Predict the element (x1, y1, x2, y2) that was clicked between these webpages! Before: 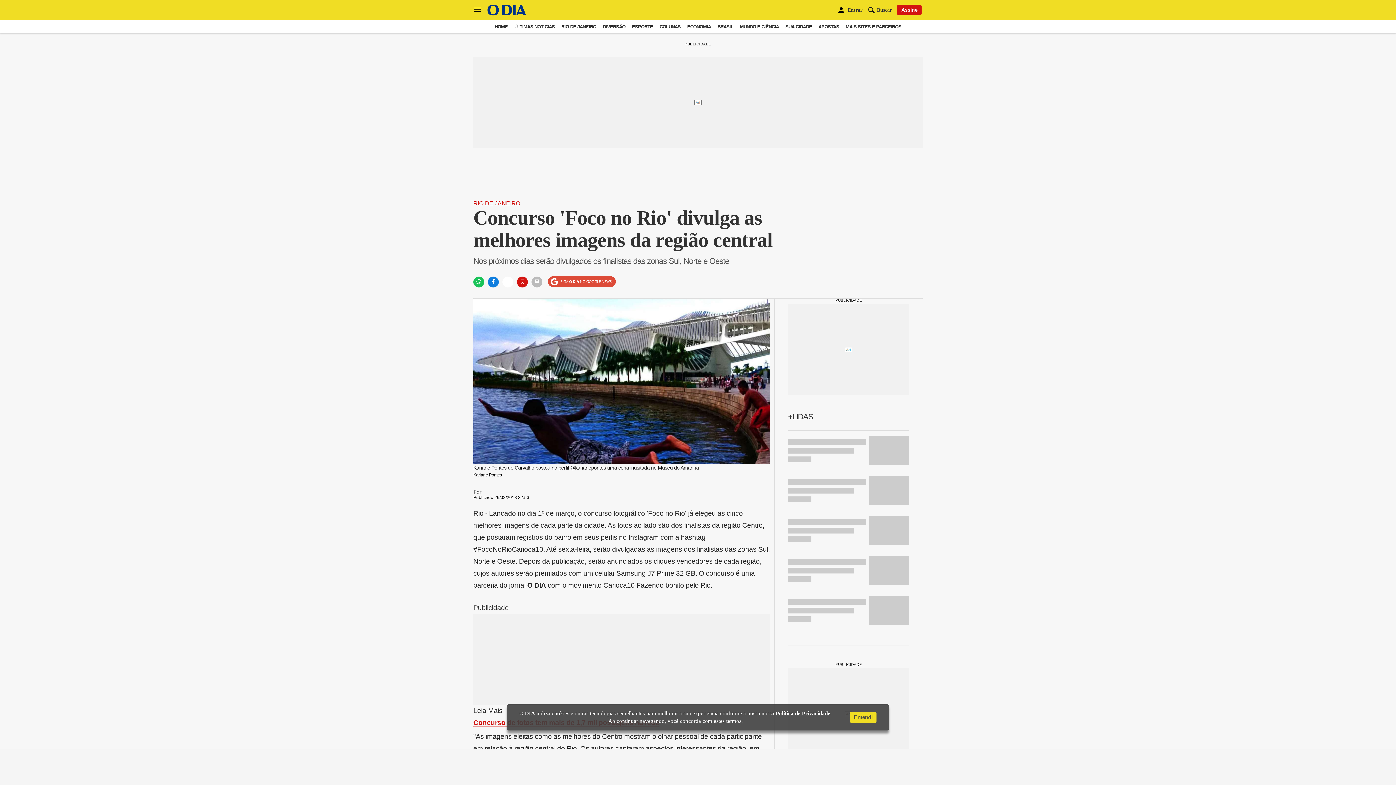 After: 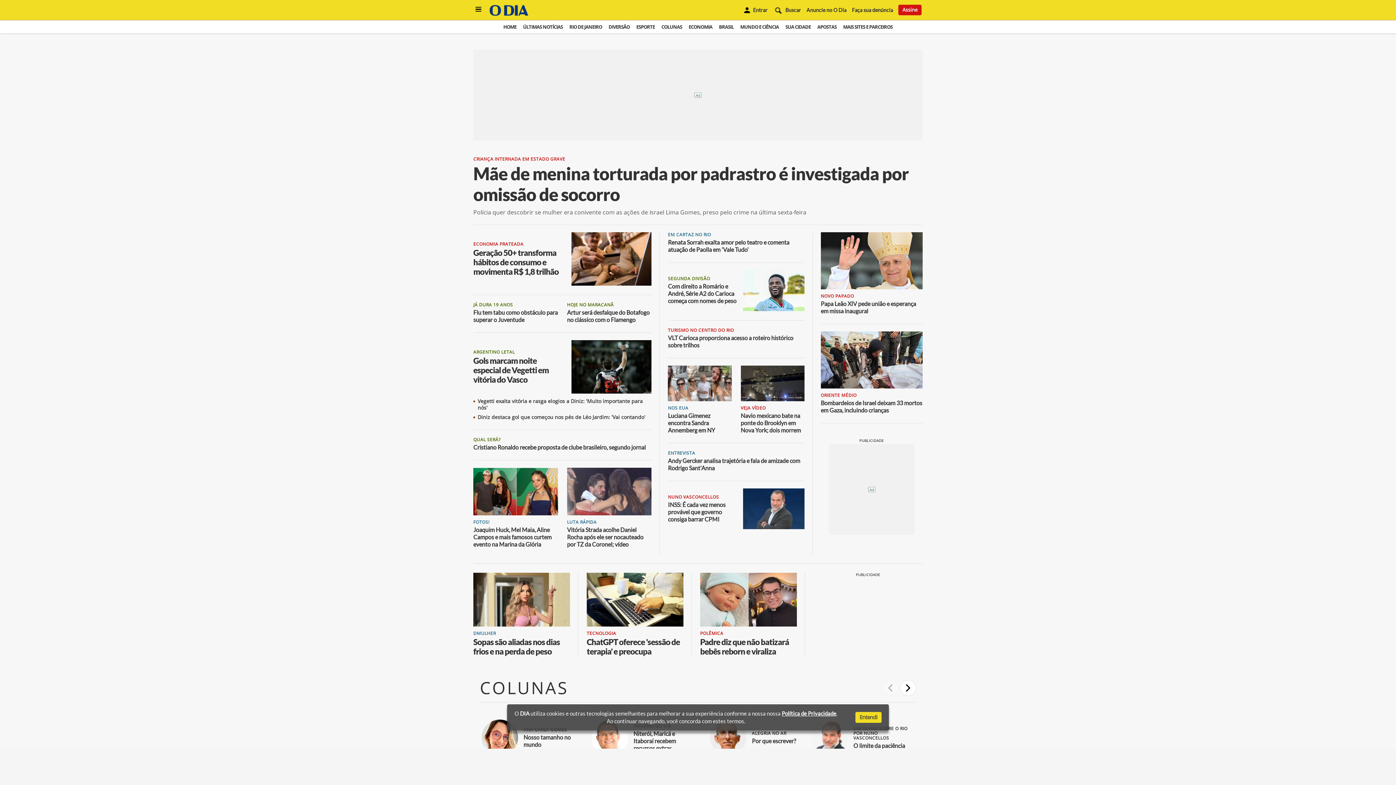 Action: bbox: (487, 10, 526, 16)